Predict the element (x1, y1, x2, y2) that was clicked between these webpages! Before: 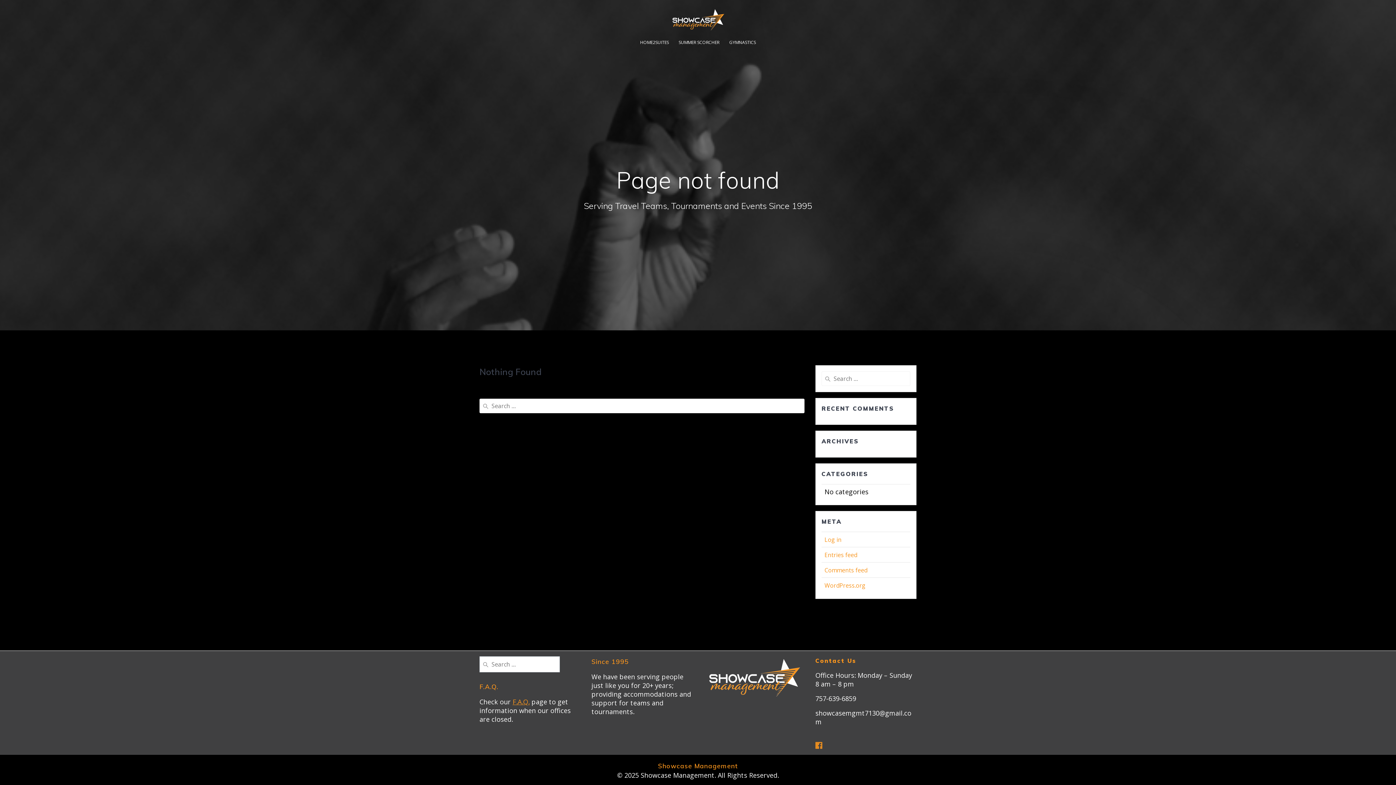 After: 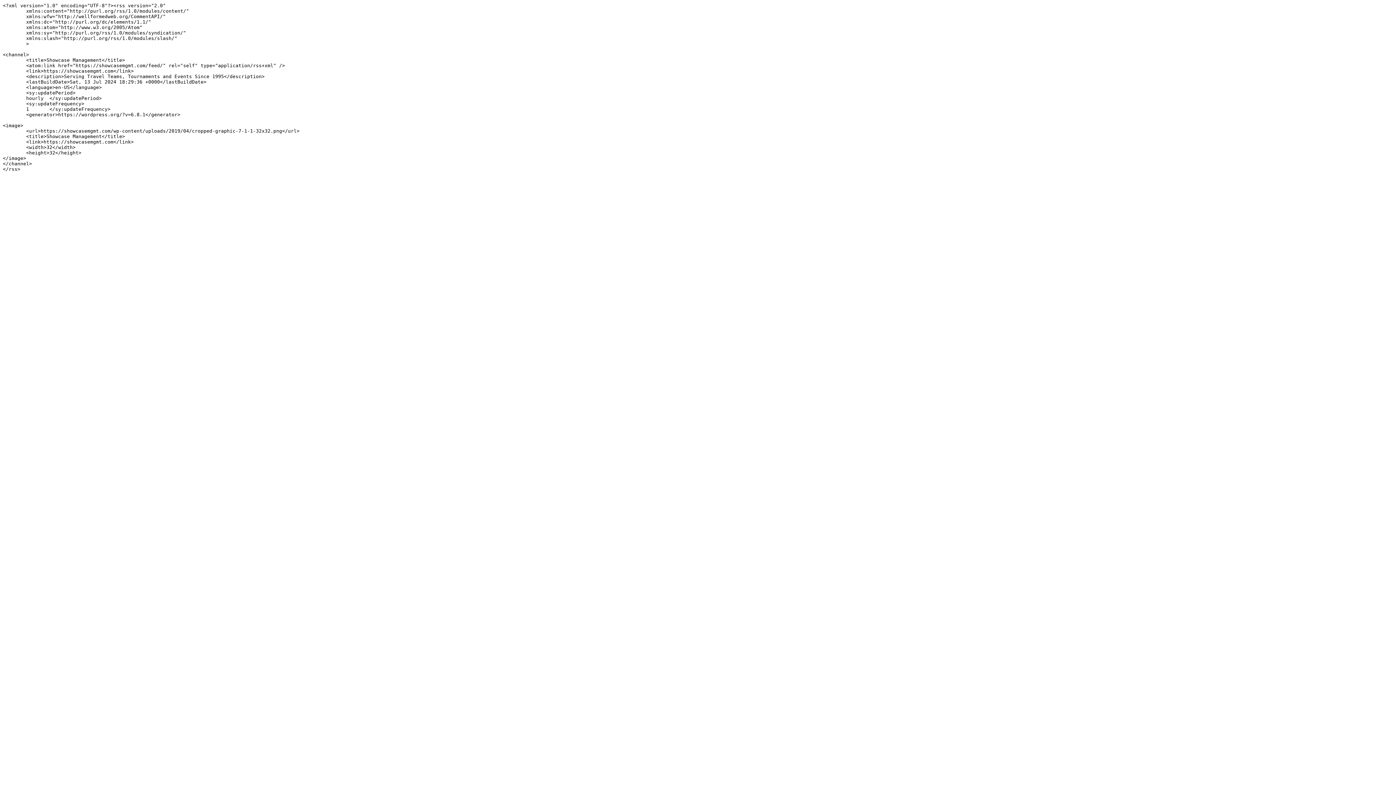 Action: label: Entries feed bbox: (824, 551, 857, 559)